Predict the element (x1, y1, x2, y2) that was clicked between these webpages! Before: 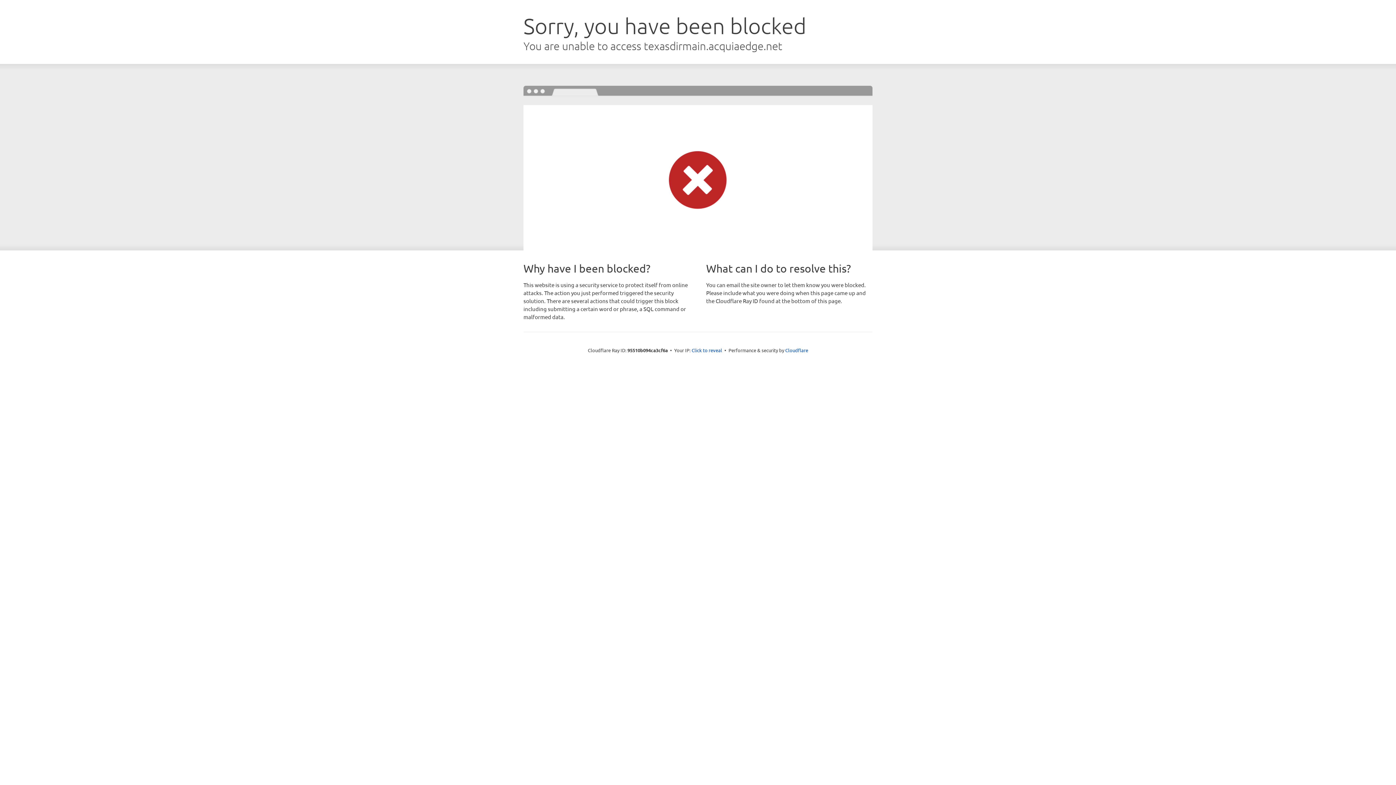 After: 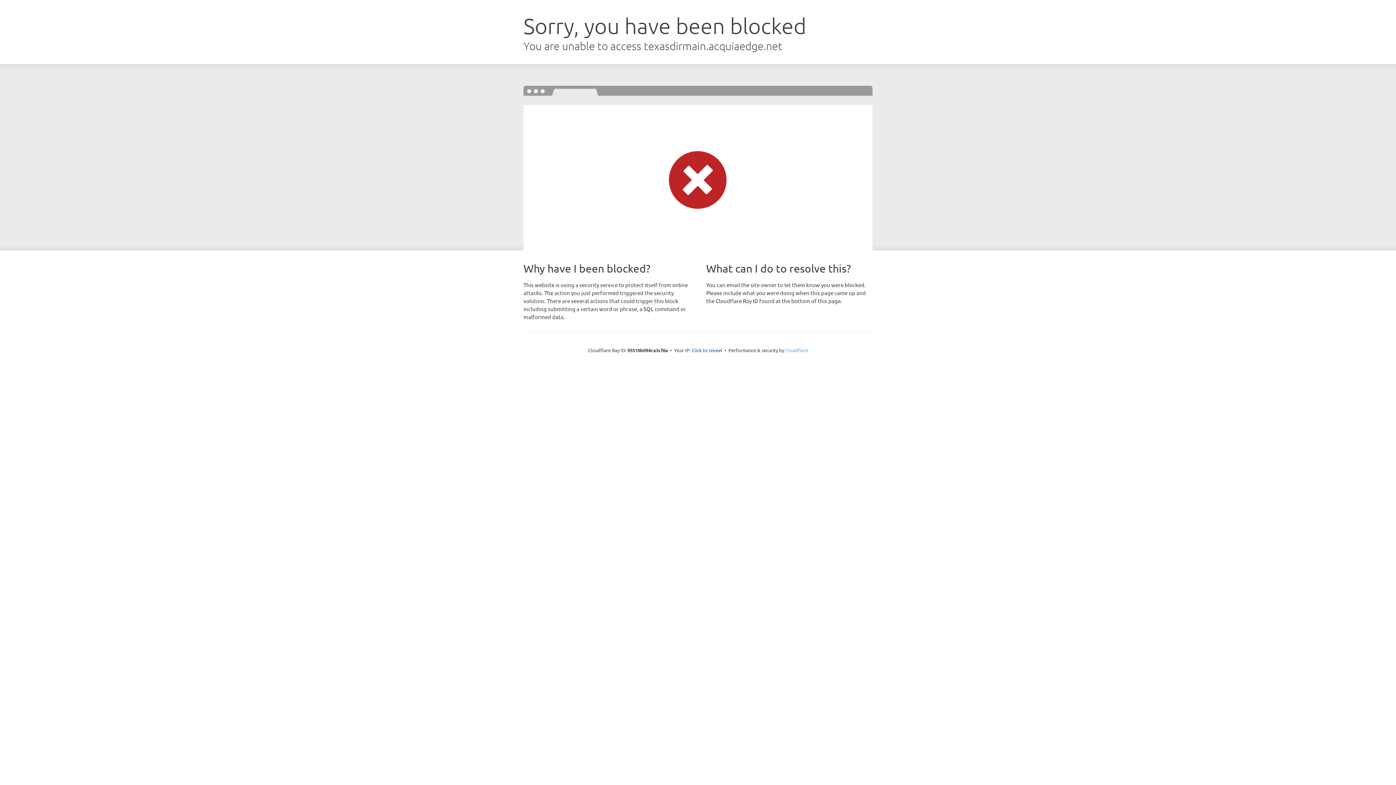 Action: bbox: (785, 347, 808, 353) label: Cloudflare